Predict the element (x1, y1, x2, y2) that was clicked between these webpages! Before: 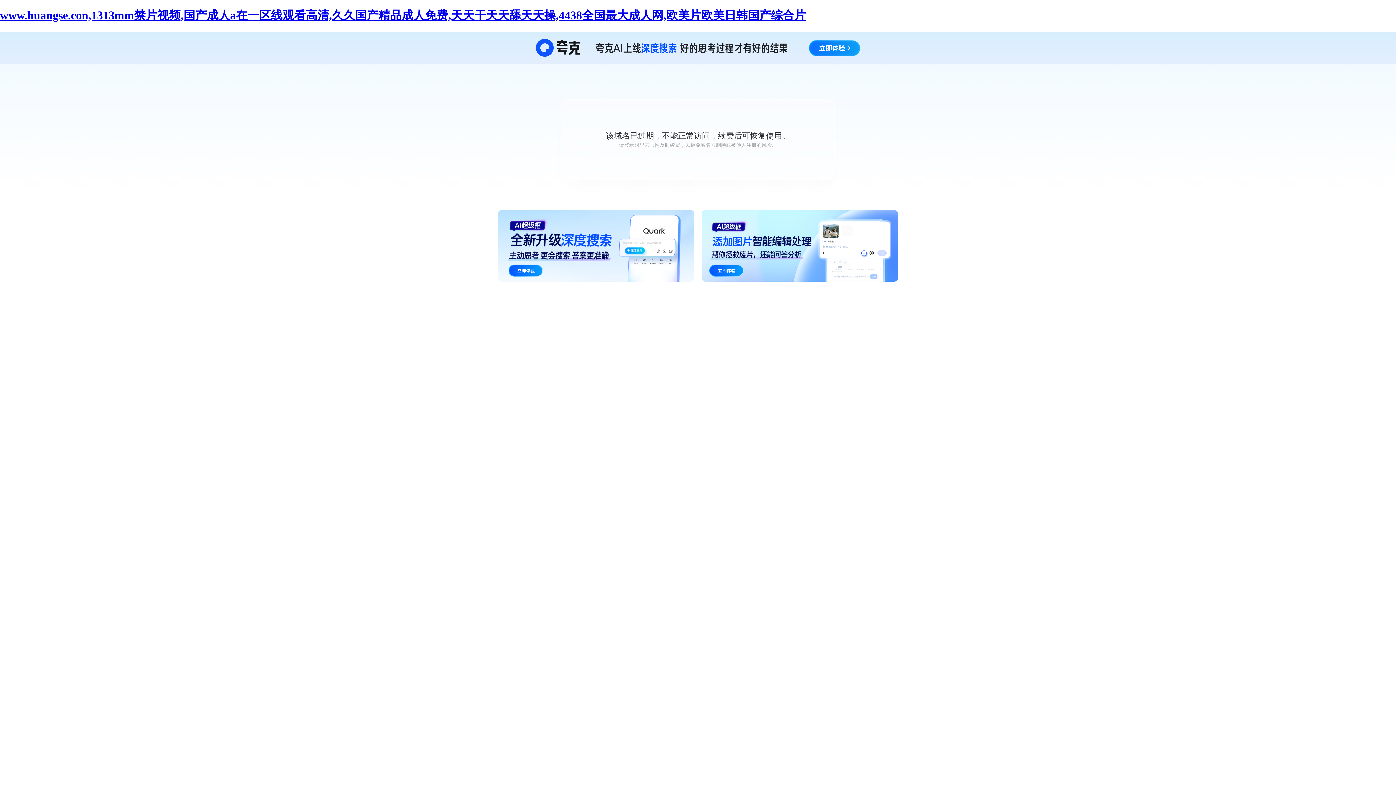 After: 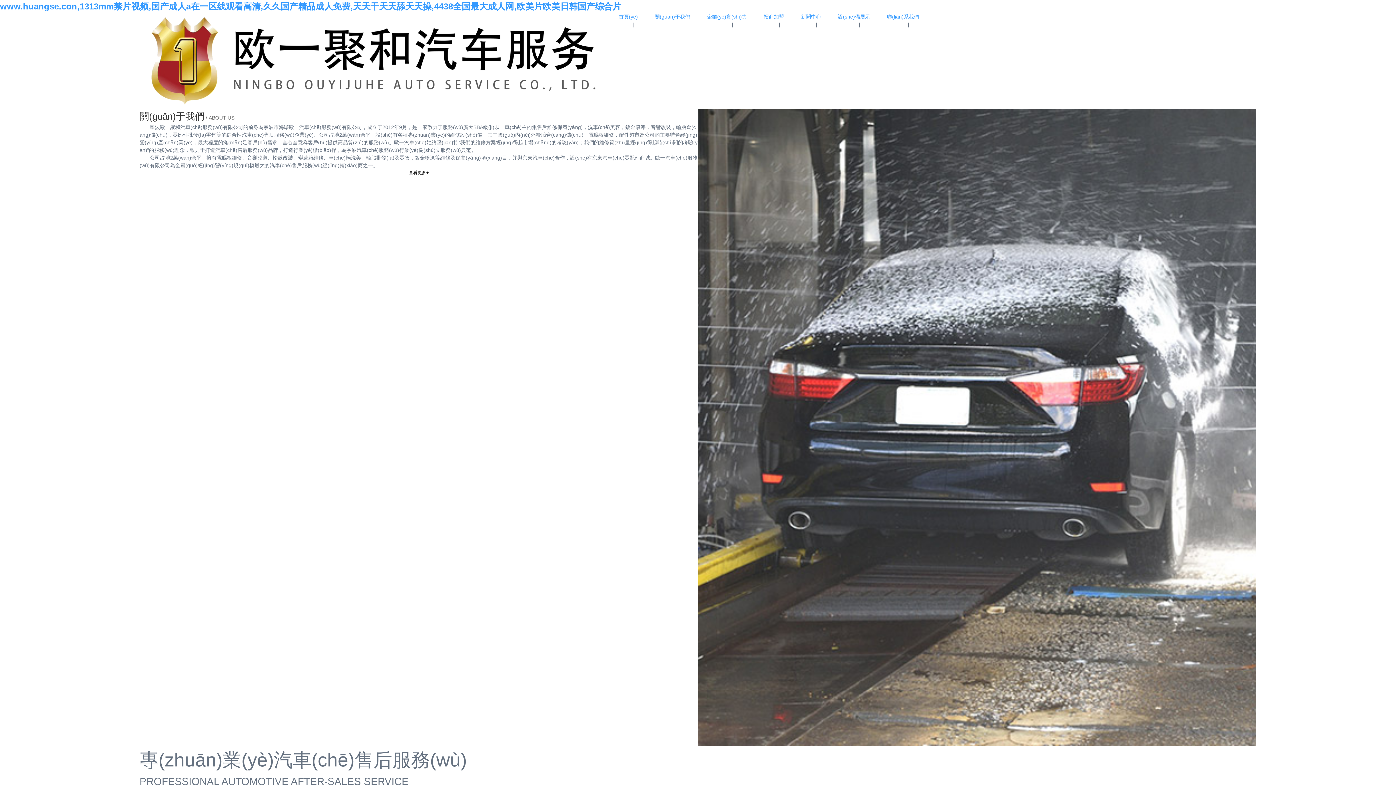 Action: bbox: (0, 8, 806, 21) label: www.huangse.con,1313mm禁片视频,国产成人a在一区线观看高清,久久国产精品成人免费,天天干天天舔天天操,4438全国最大成人网,欧美片欧美日韩国产综合片